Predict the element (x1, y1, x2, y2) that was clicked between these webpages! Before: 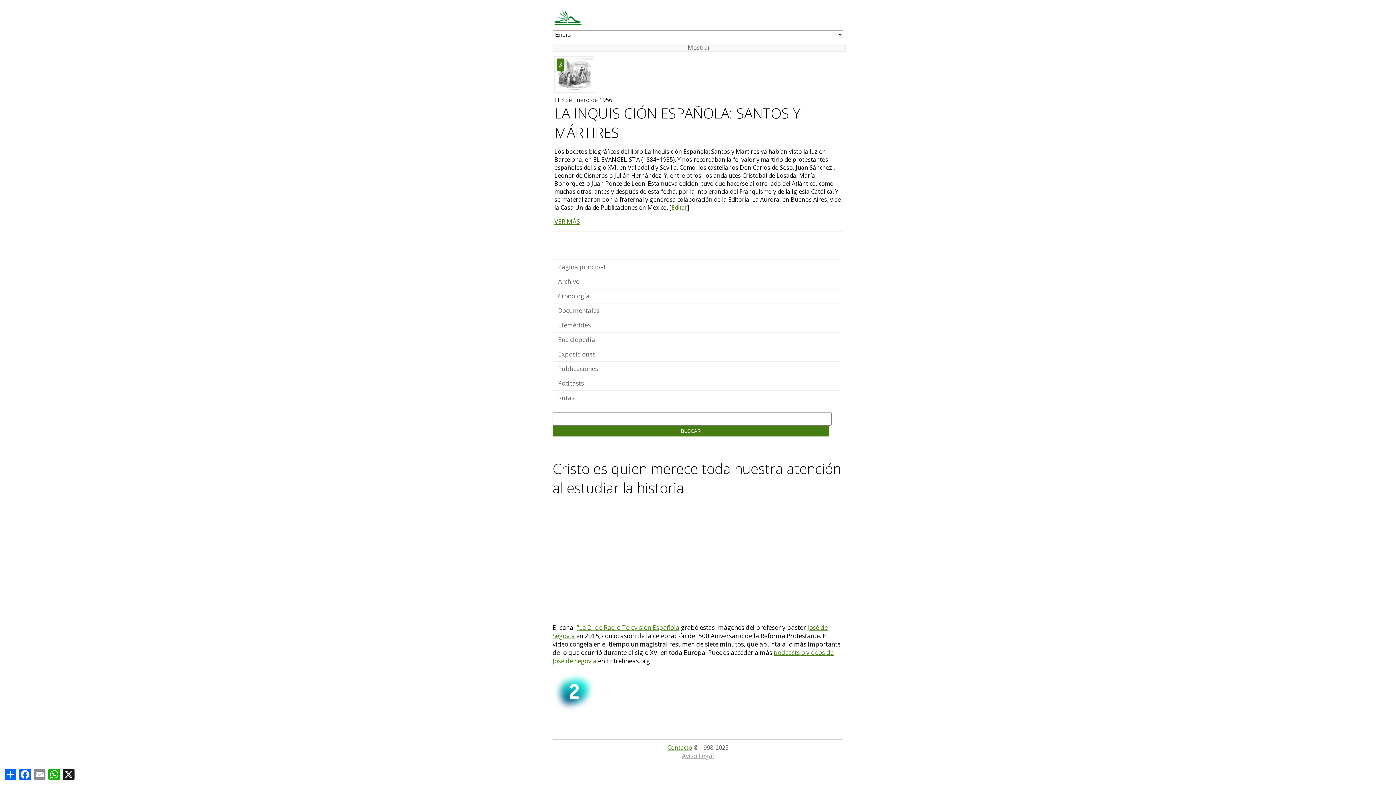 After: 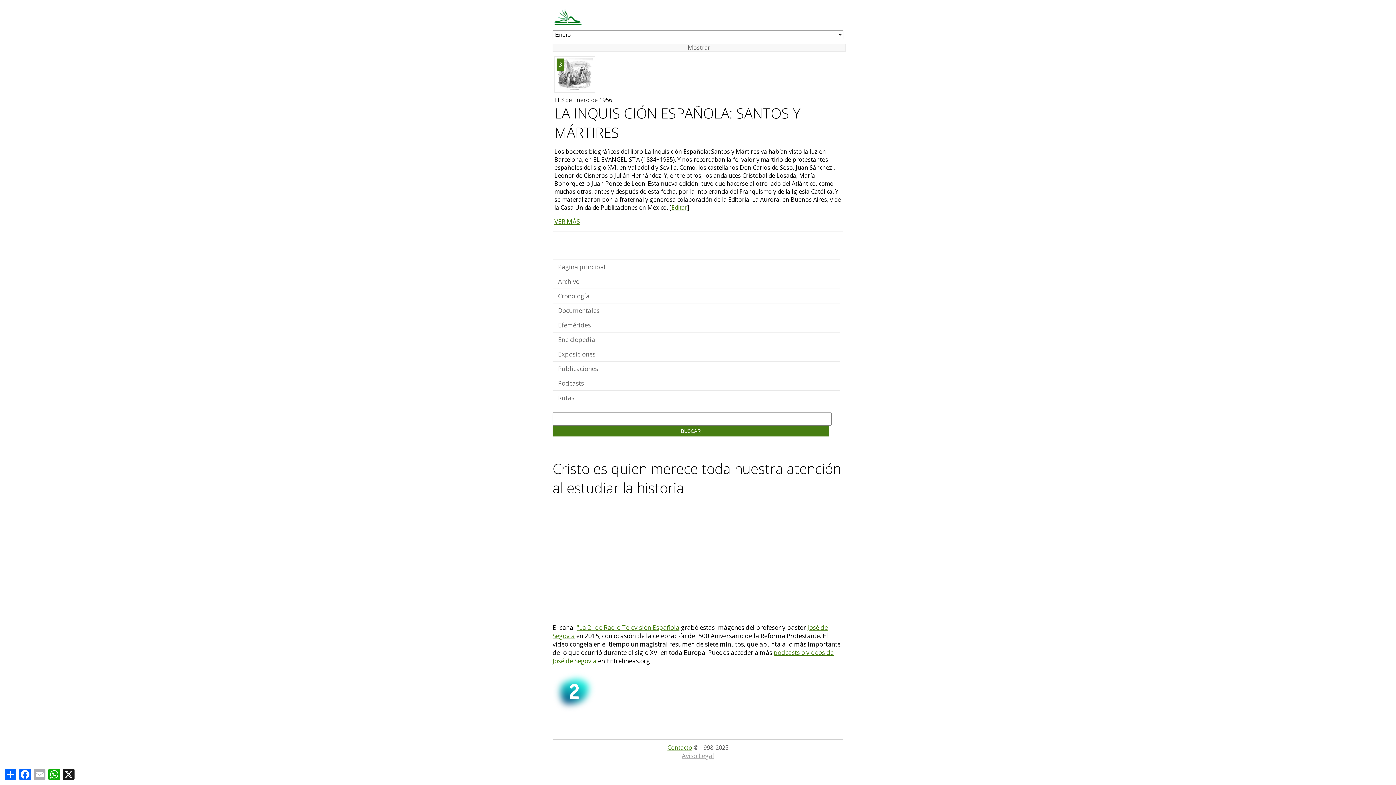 Action: label: Email bbox: (32, 767, 46, 782)